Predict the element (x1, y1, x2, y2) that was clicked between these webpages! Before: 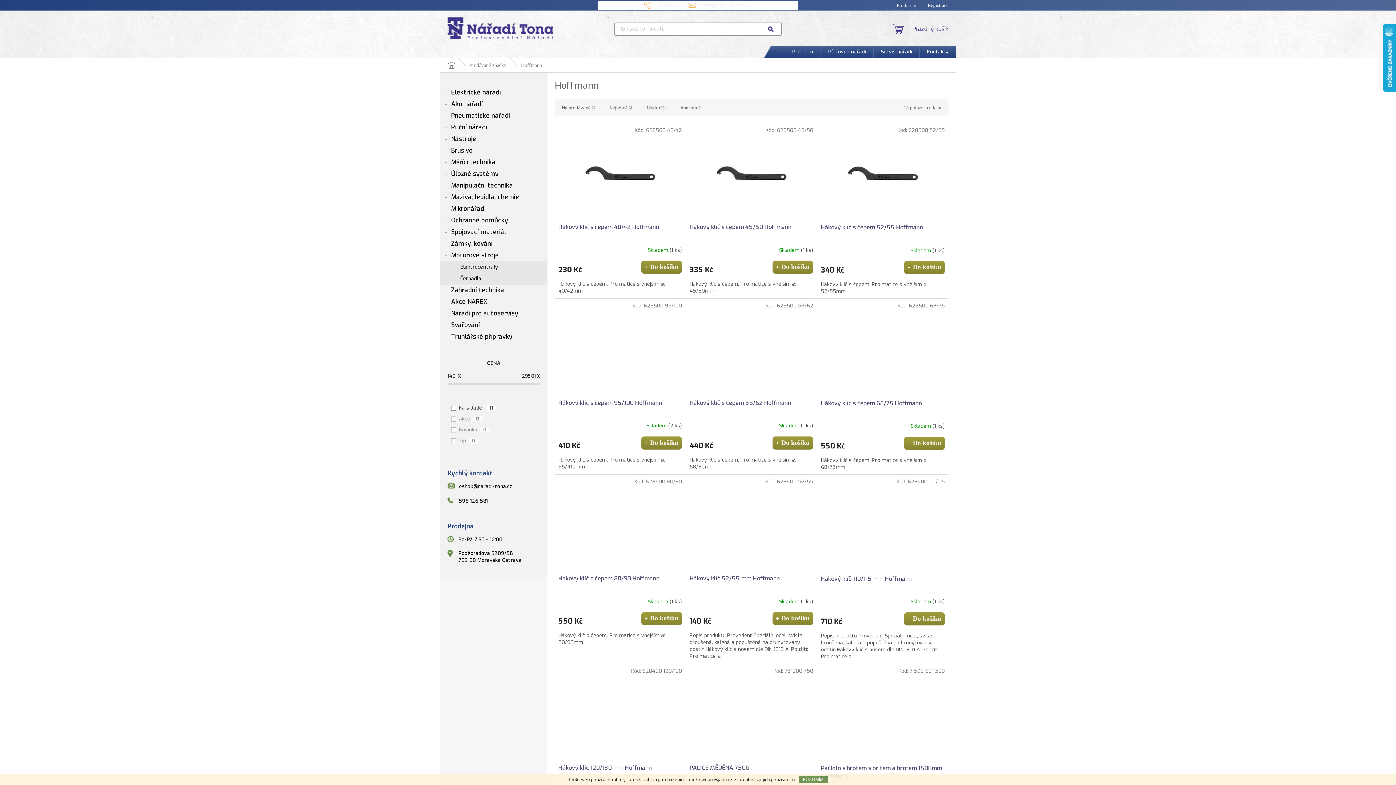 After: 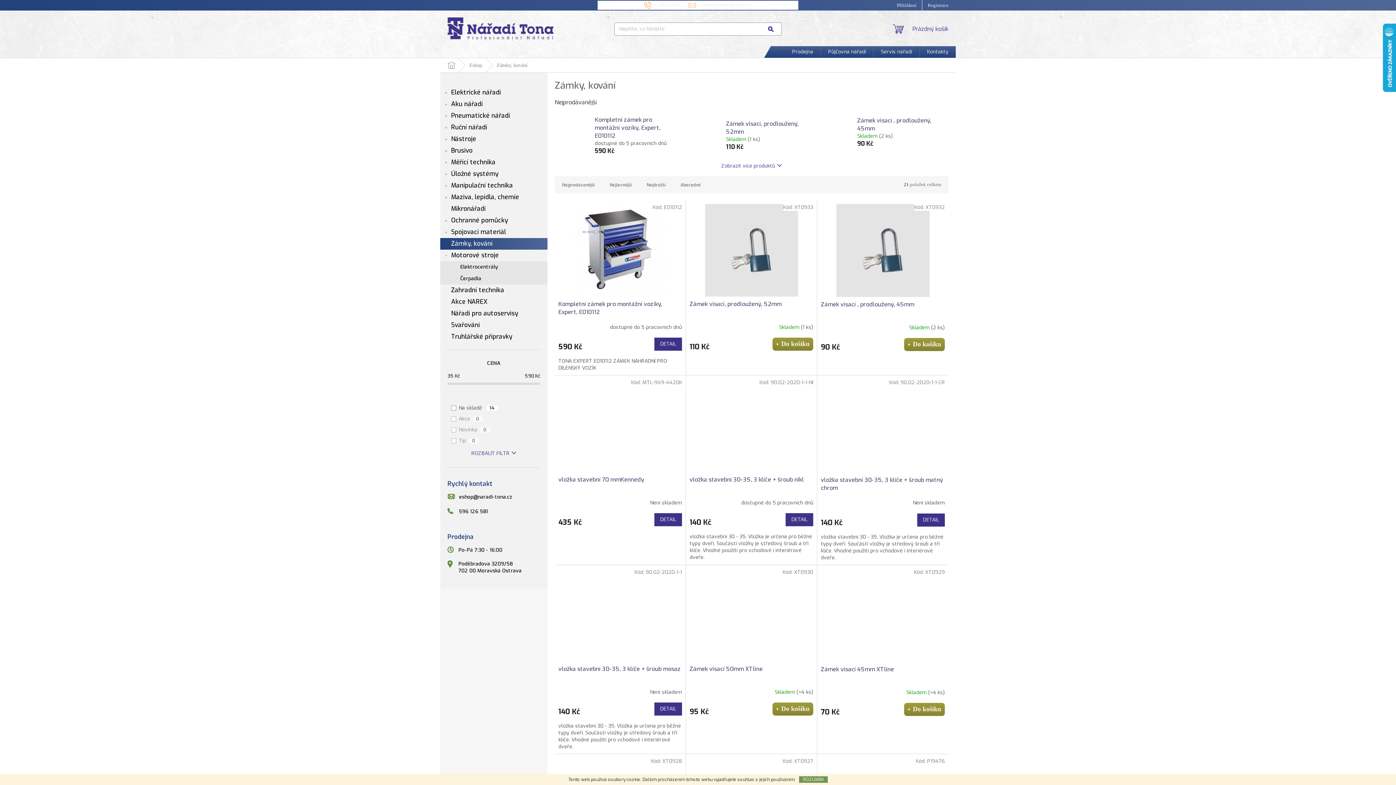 Action: bbox: (440, 238, 547, 249) label: Zámky, kování